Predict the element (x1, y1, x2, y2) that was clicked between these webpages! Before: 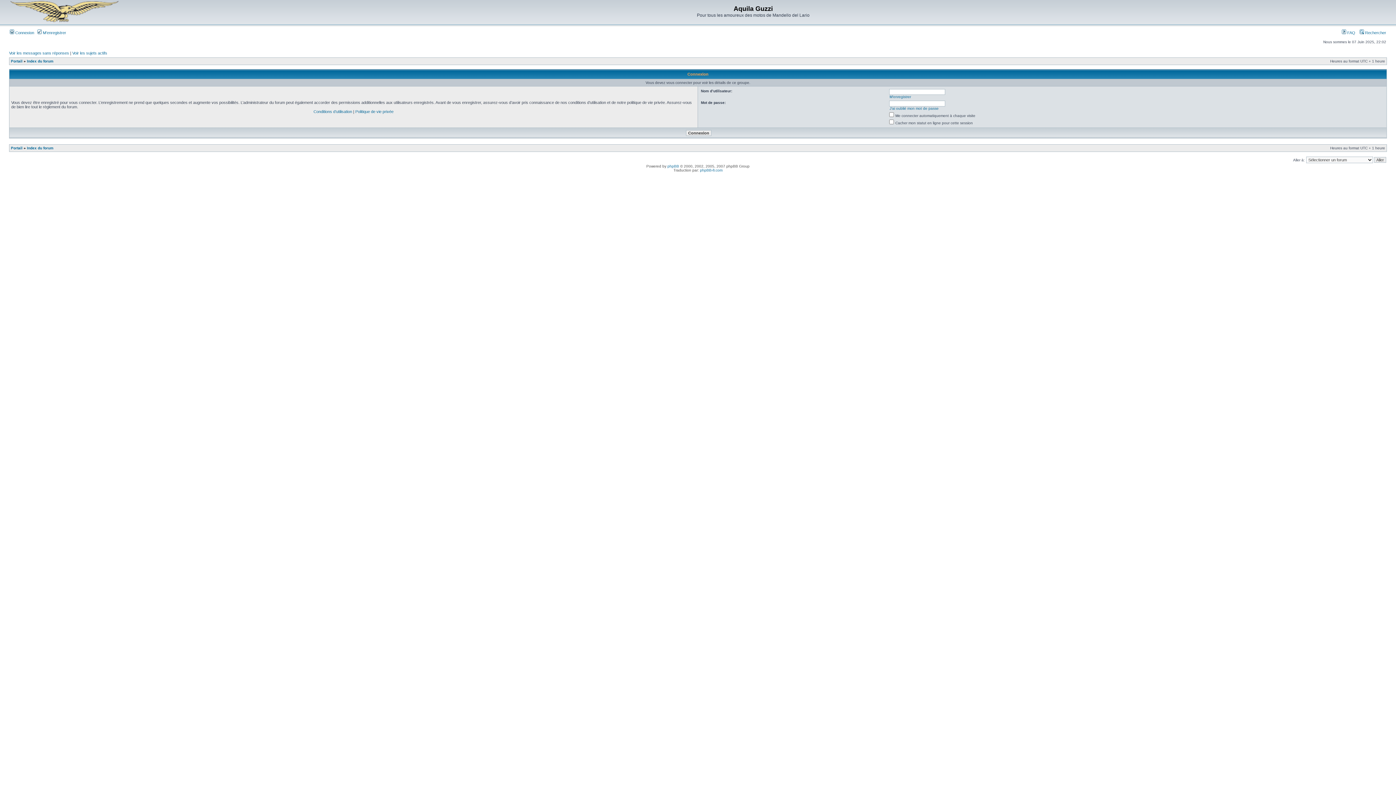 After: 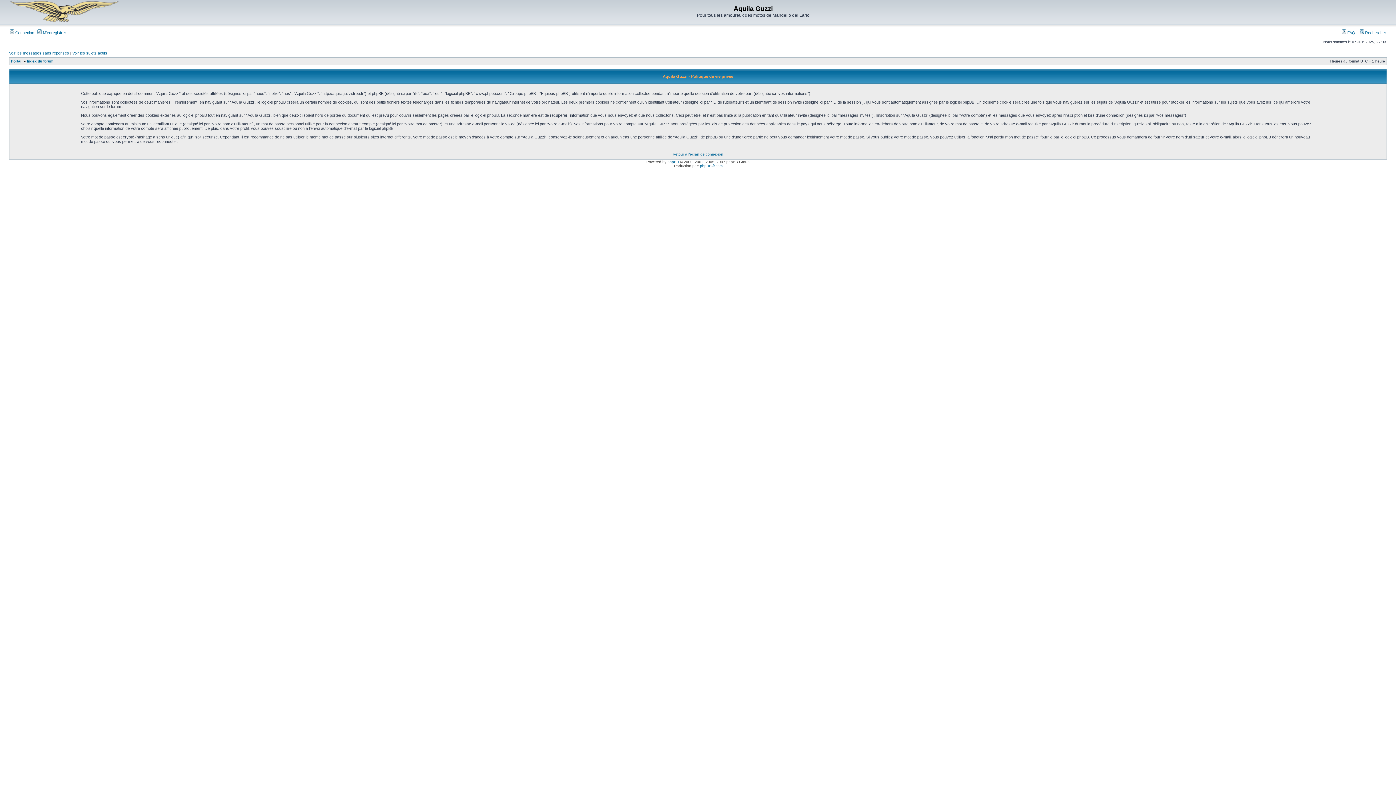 Action: label: Politique de vie privée bbox: (355, 109, 393, 113)